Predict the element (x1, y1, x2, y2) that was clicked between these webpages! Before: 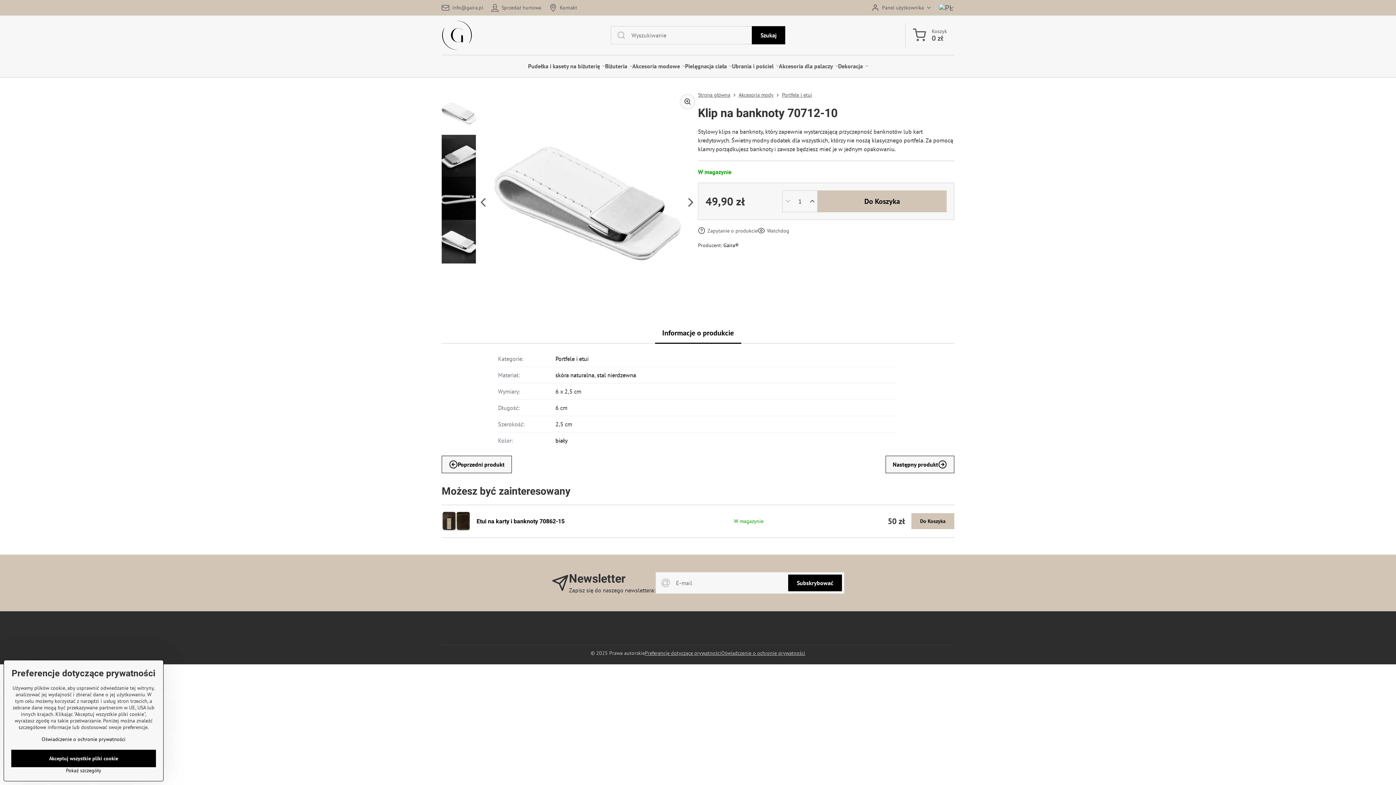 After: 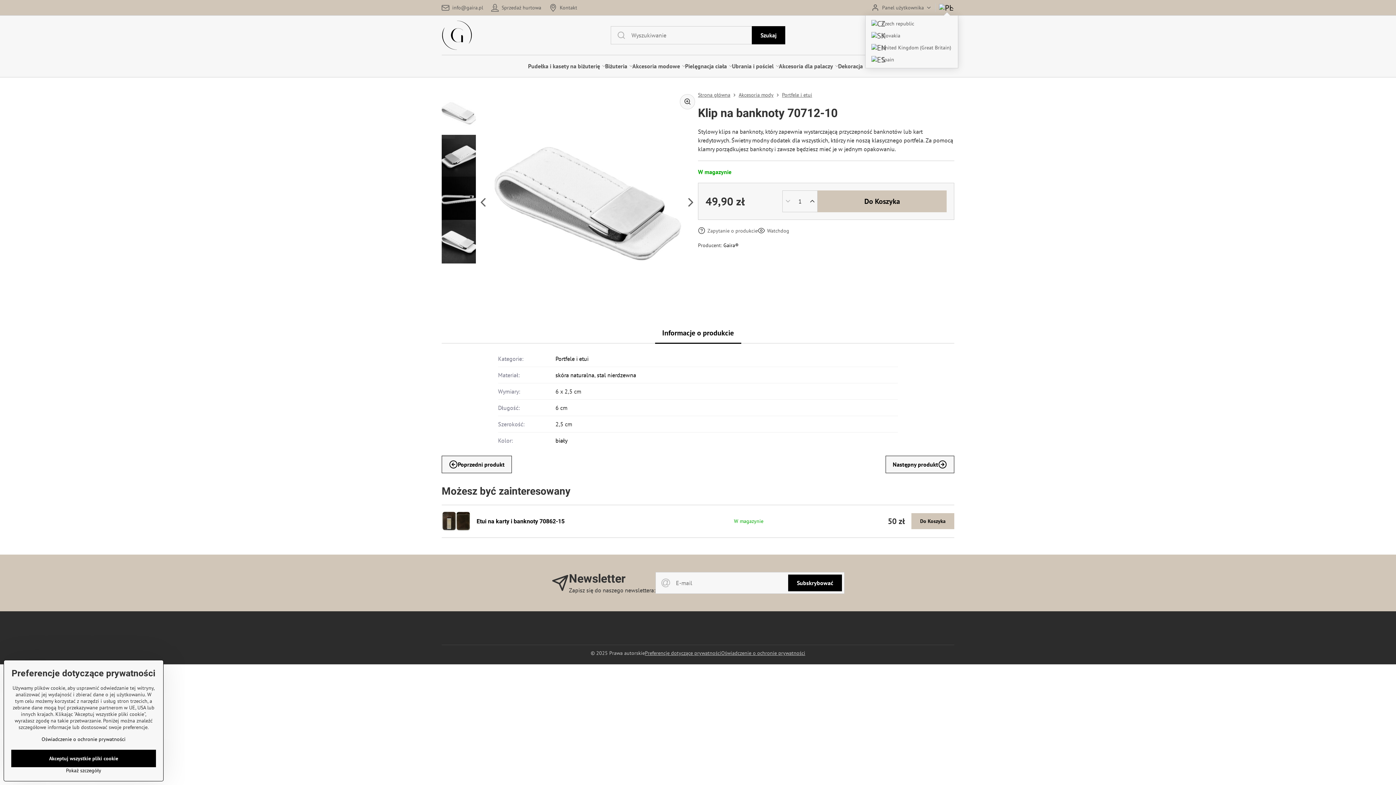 Action: bbox: (935, 0, 958, 15)